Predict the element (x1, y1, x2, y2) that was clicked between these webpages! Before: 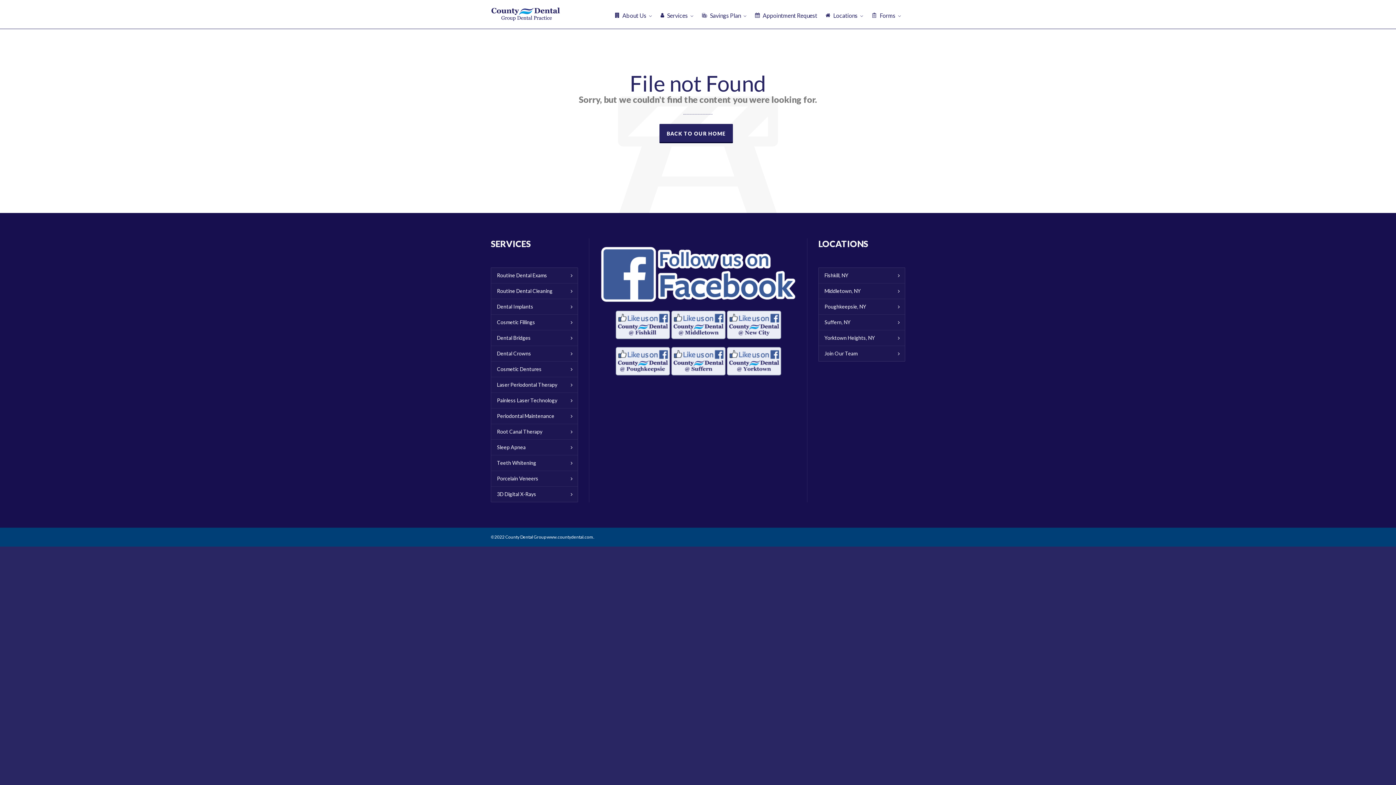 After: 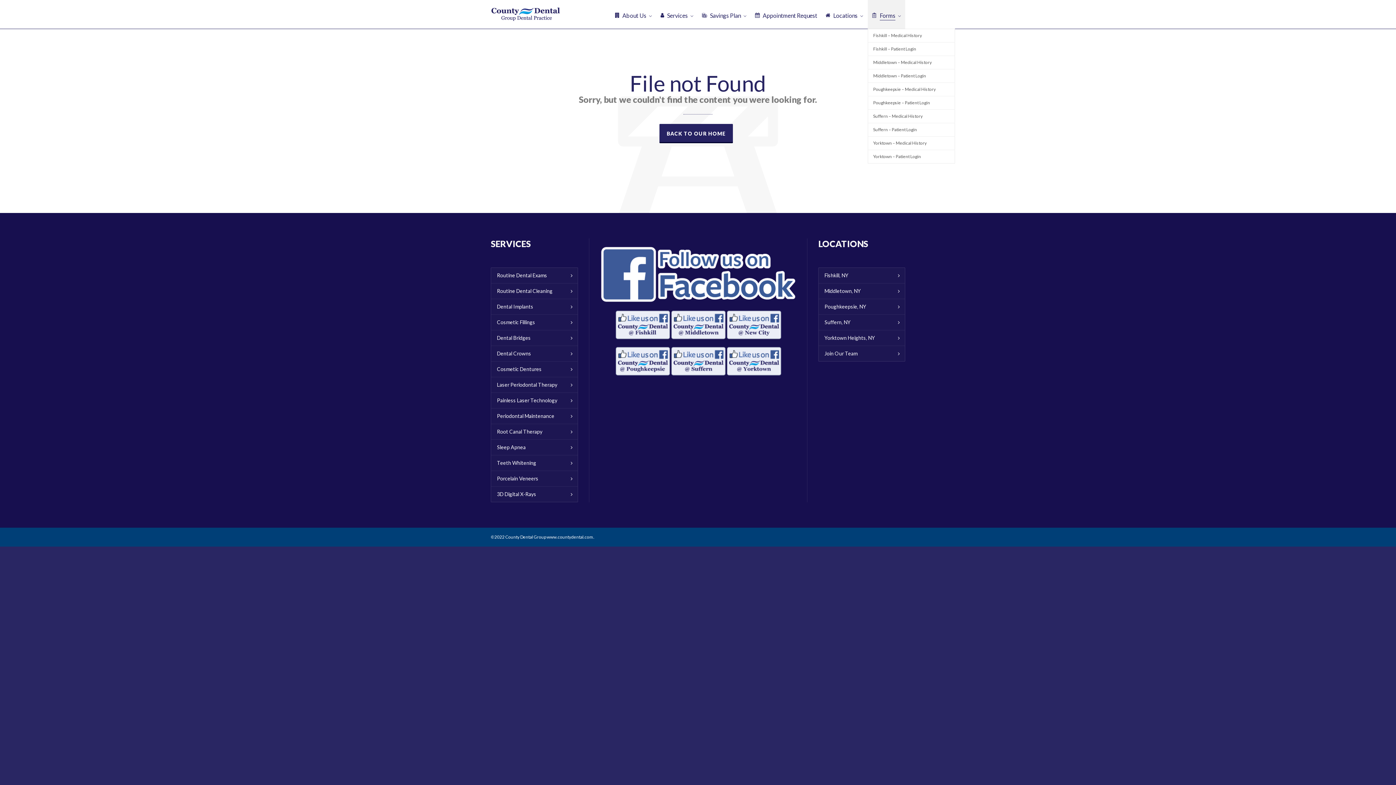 Action: bbox: (868, 0, 905, 29) label: Forms